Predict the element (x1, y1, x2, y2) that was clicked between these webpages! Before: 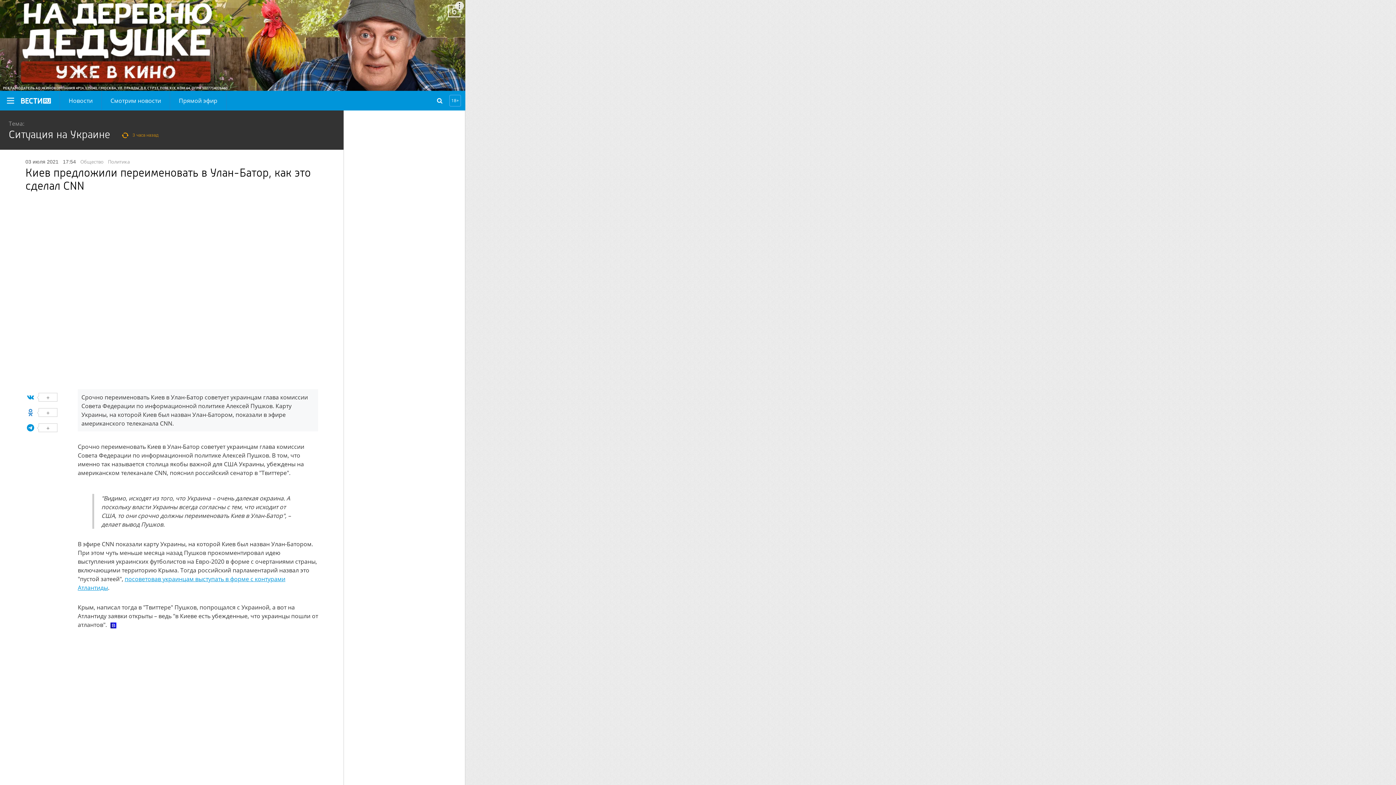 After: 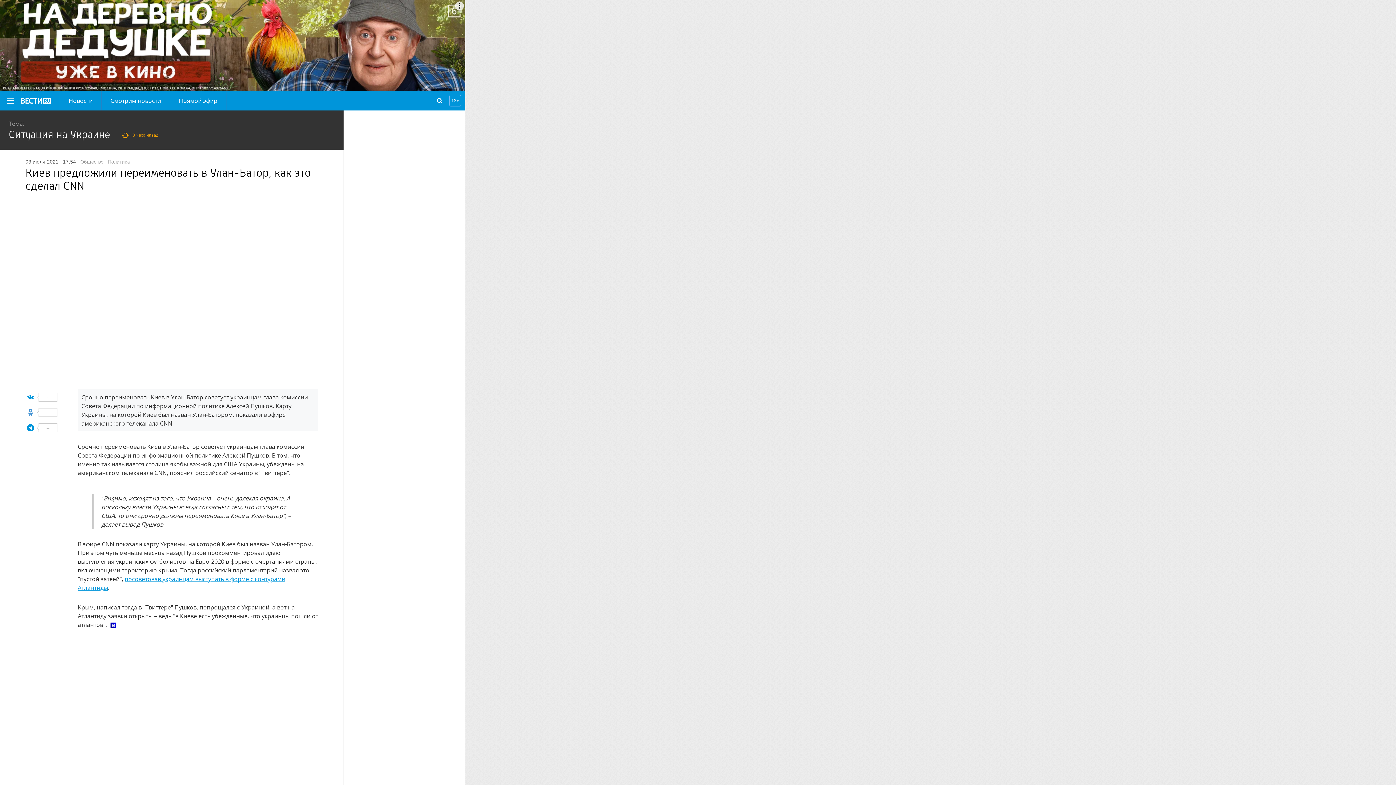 Action: bbox: (0, 0, 465, 90)